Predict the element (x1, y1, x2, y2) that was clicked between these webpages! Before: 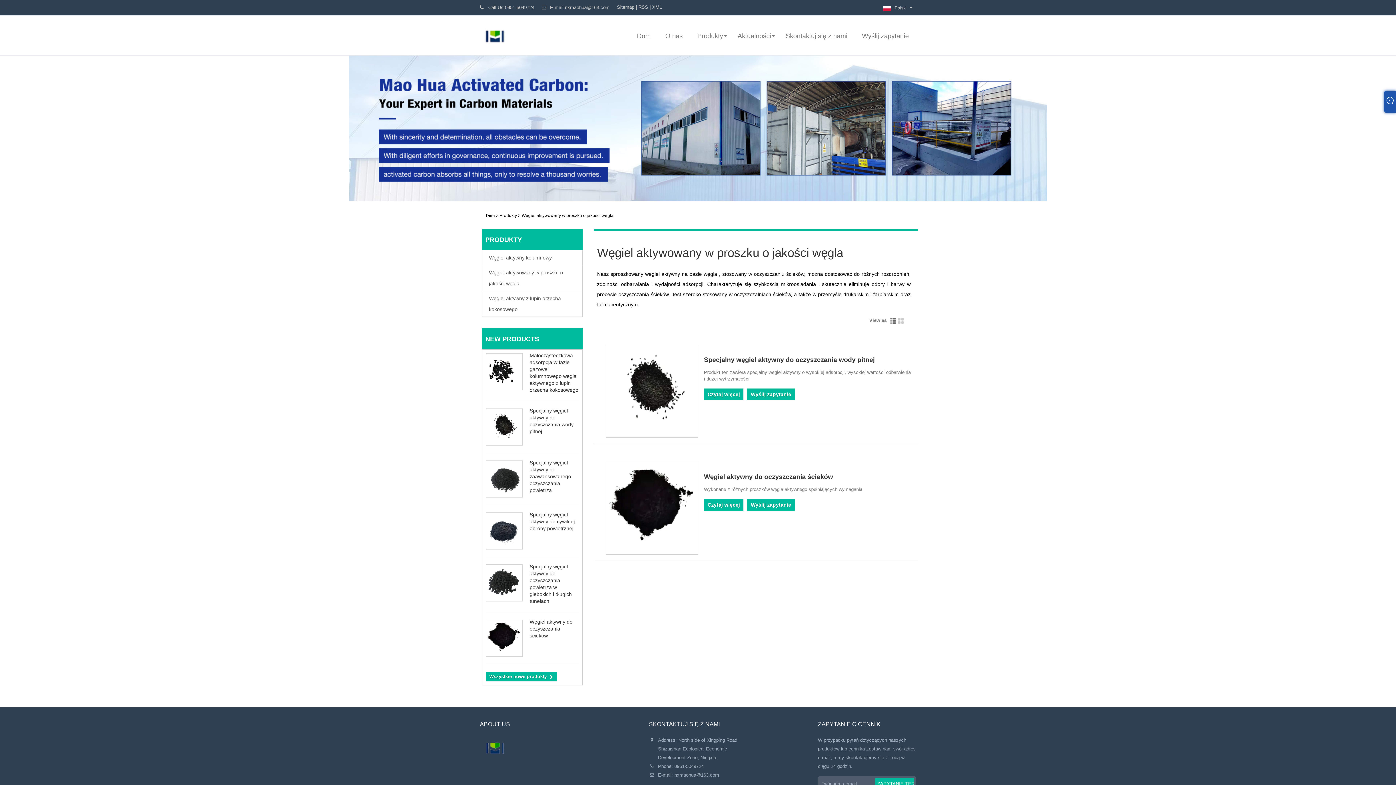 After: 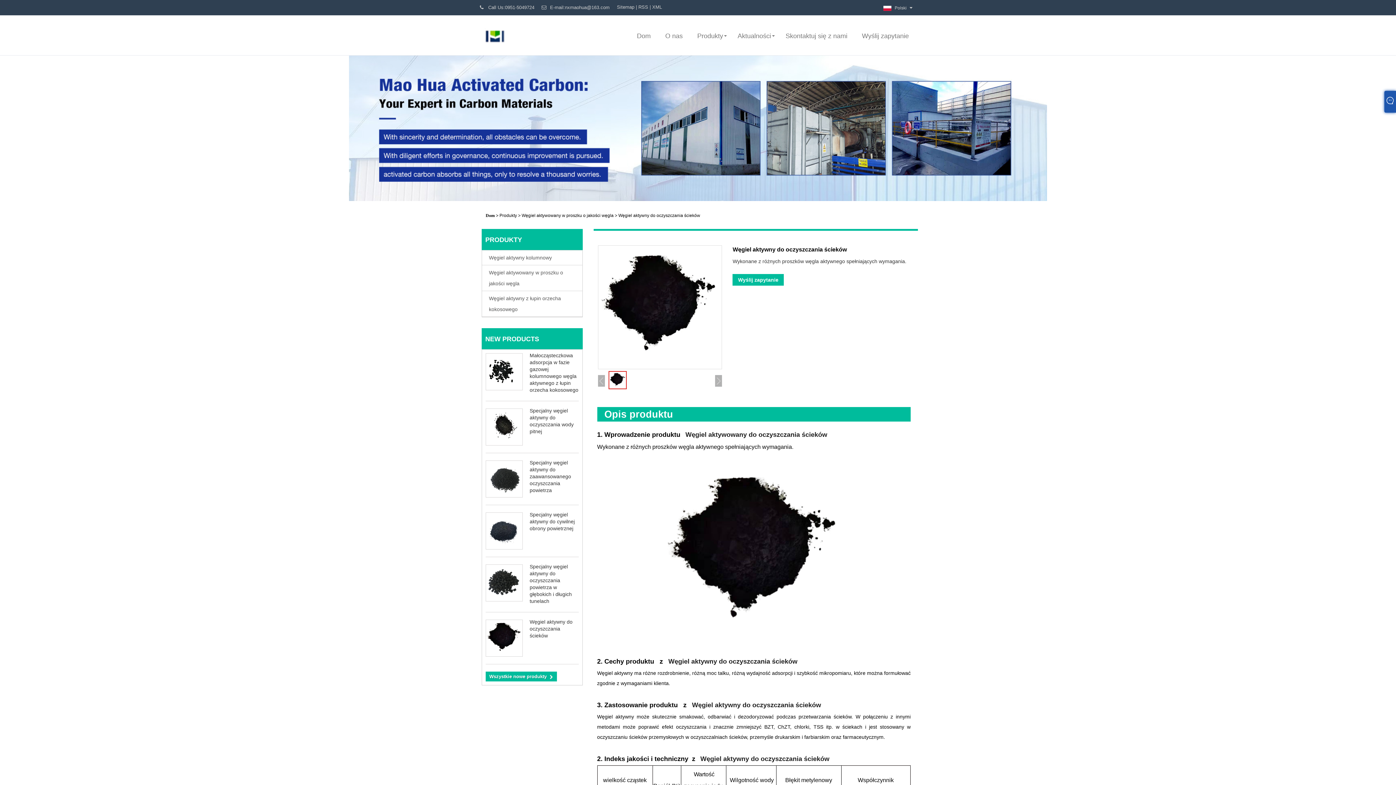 Action: bbox: (747, 499, 795, 510) label: Wyślij zapytanie